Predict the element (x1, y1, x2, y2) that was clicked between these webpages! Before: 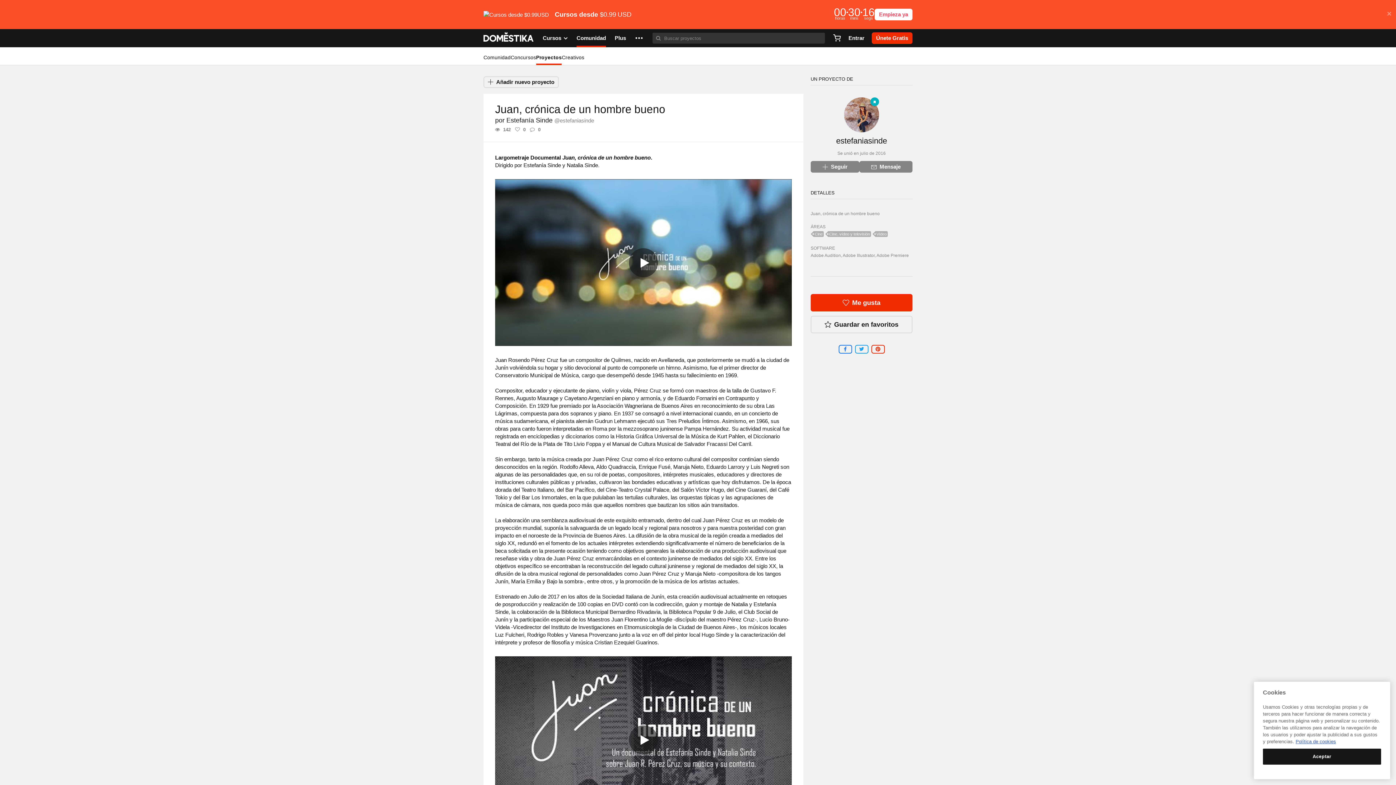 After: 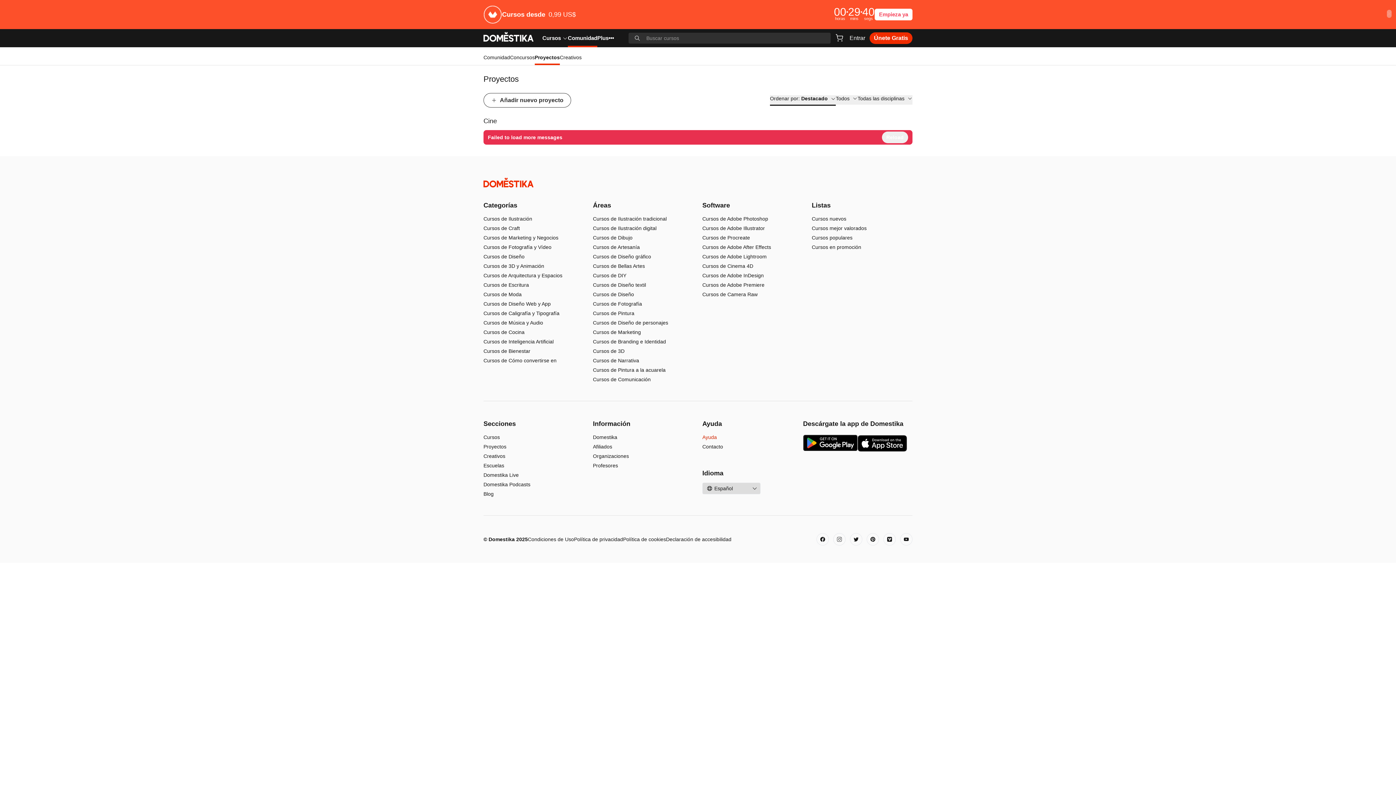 Action: label: Cine bbox: (813, 231, 824, 237)